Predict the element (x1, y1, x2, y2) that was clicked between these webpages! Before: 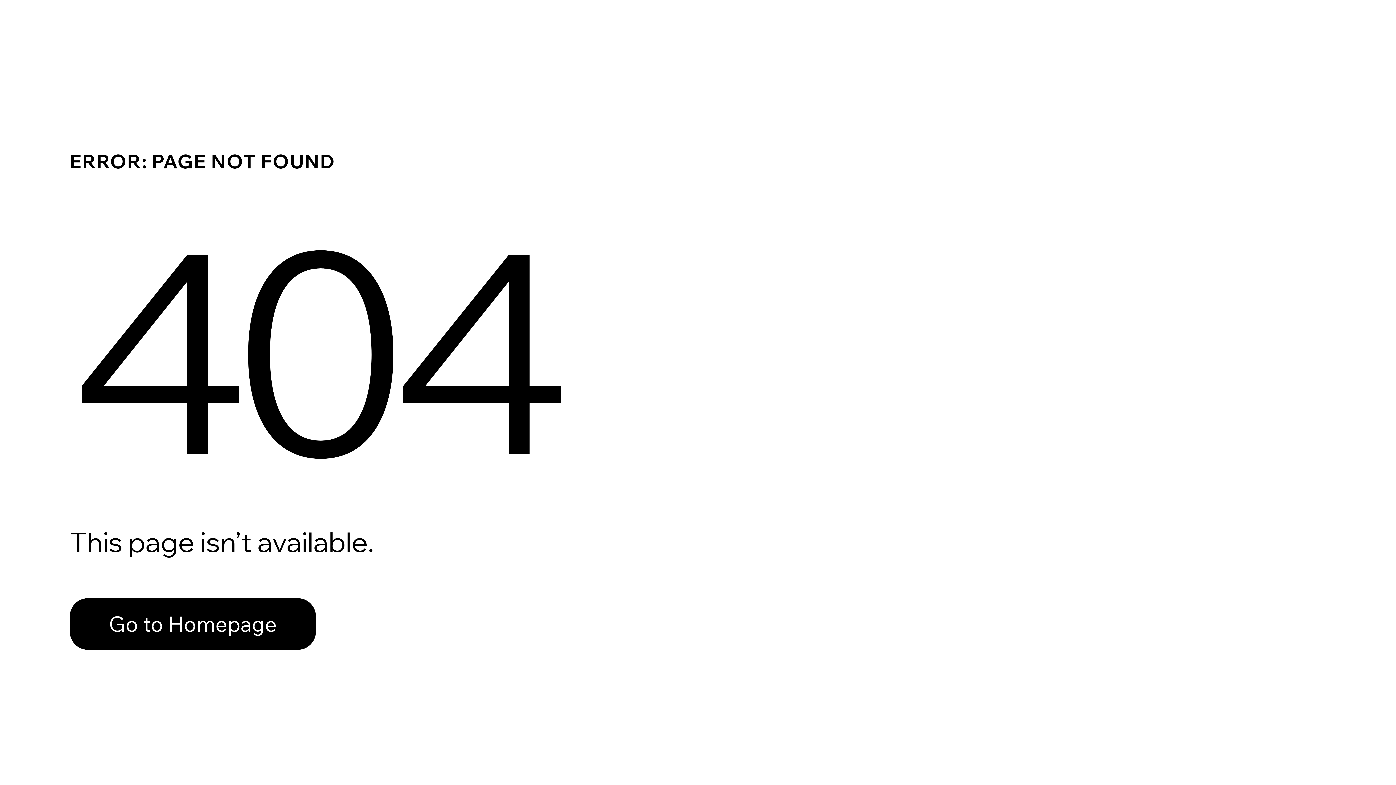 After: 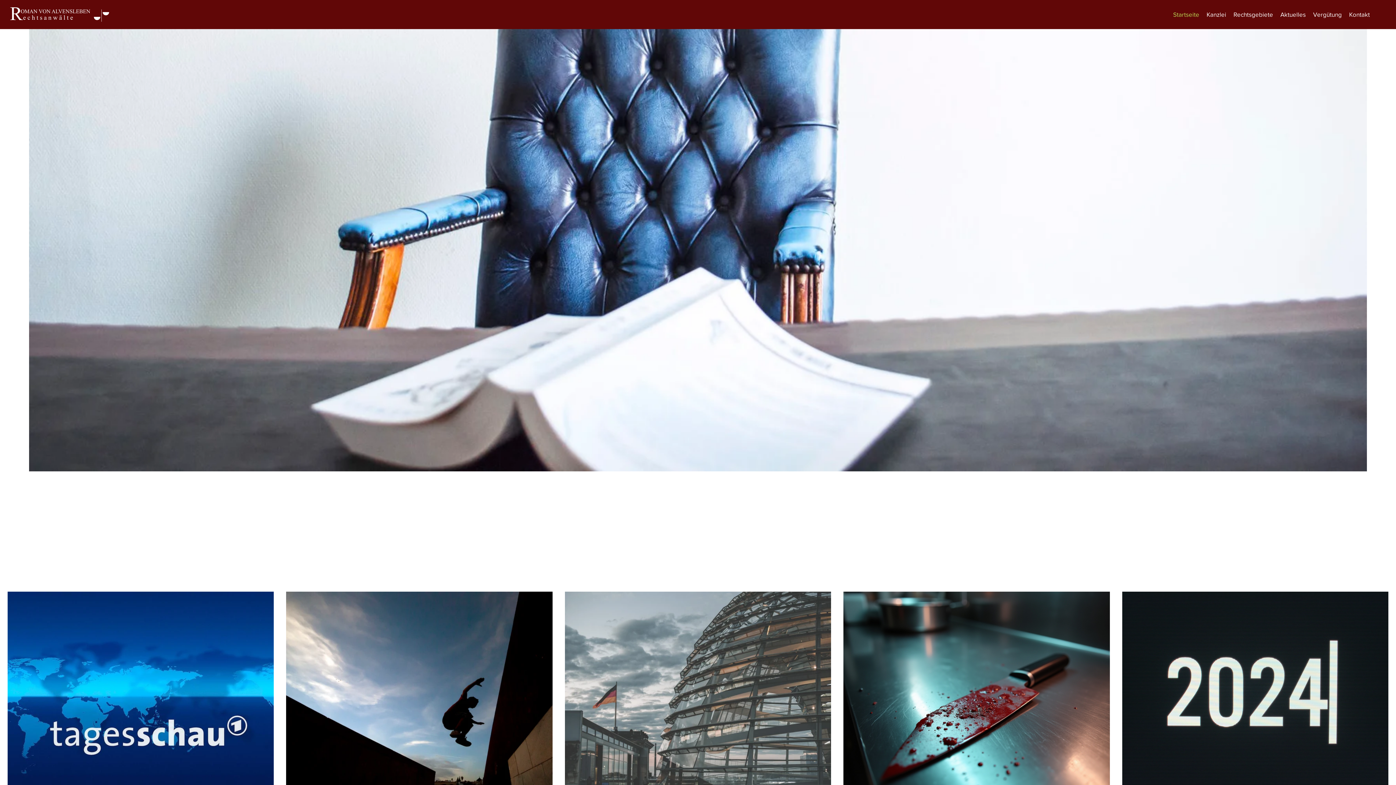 Action: bbox: (69, 582, 768, 659) label: Go to Homepage